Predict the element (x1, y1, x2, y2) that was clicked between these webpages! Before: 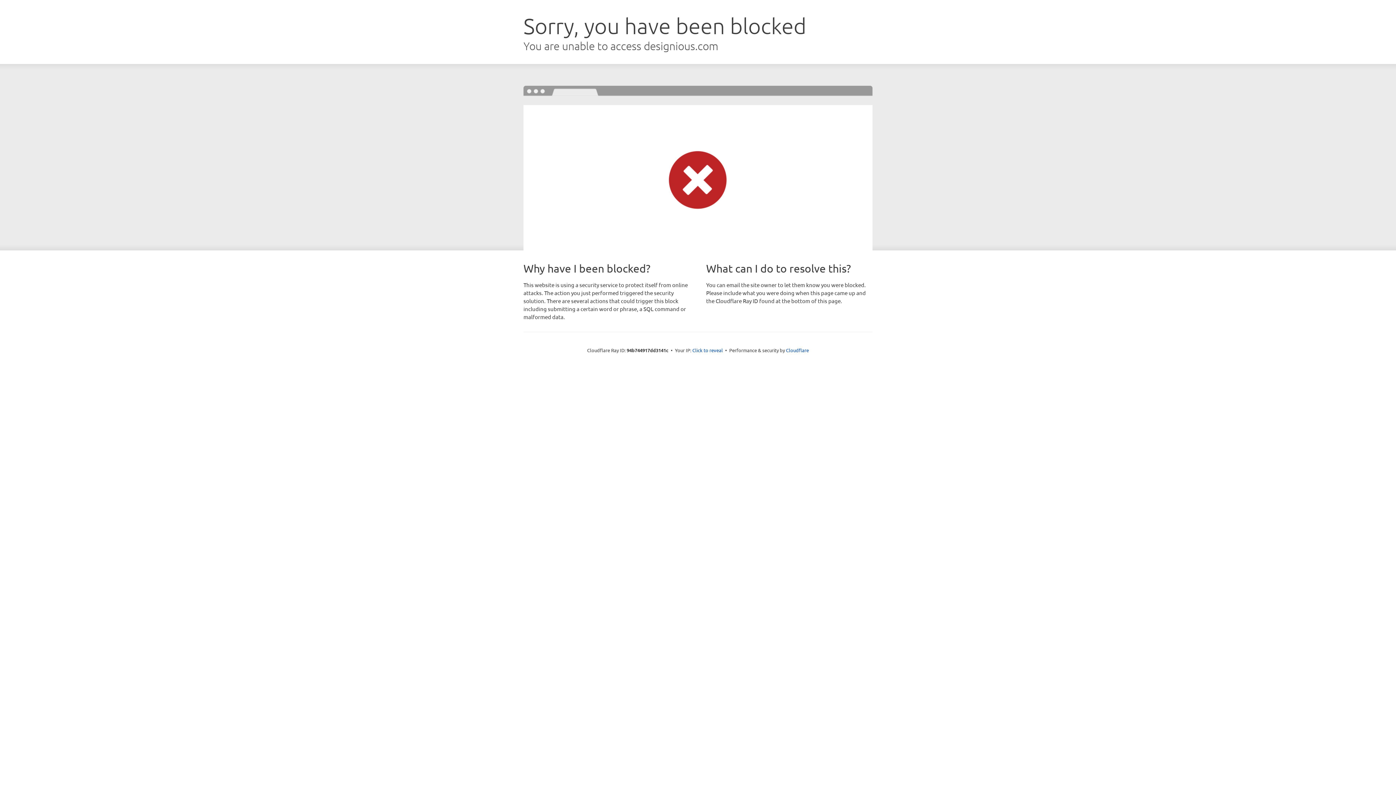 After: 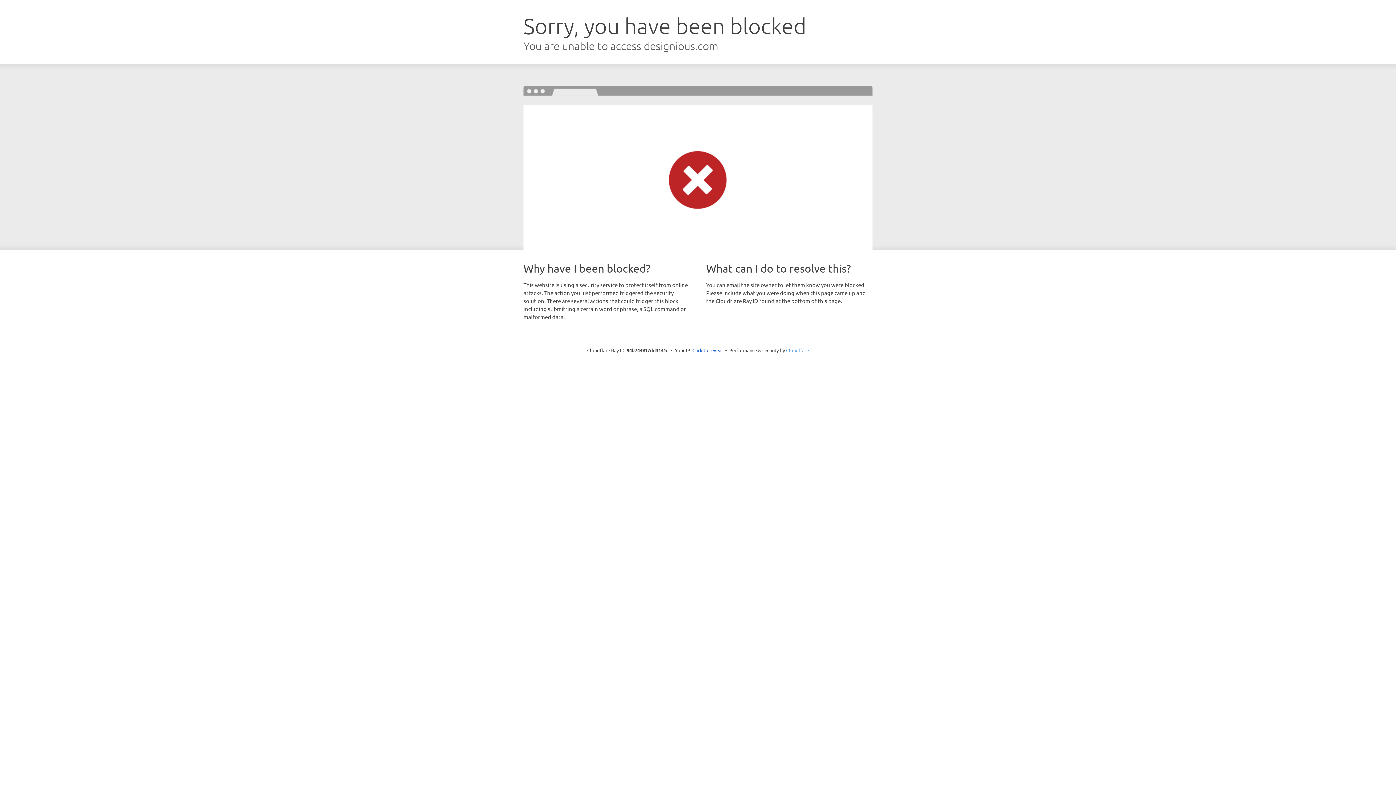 Action: label: Cloudflare bbox: (786, 347, 809, 353)